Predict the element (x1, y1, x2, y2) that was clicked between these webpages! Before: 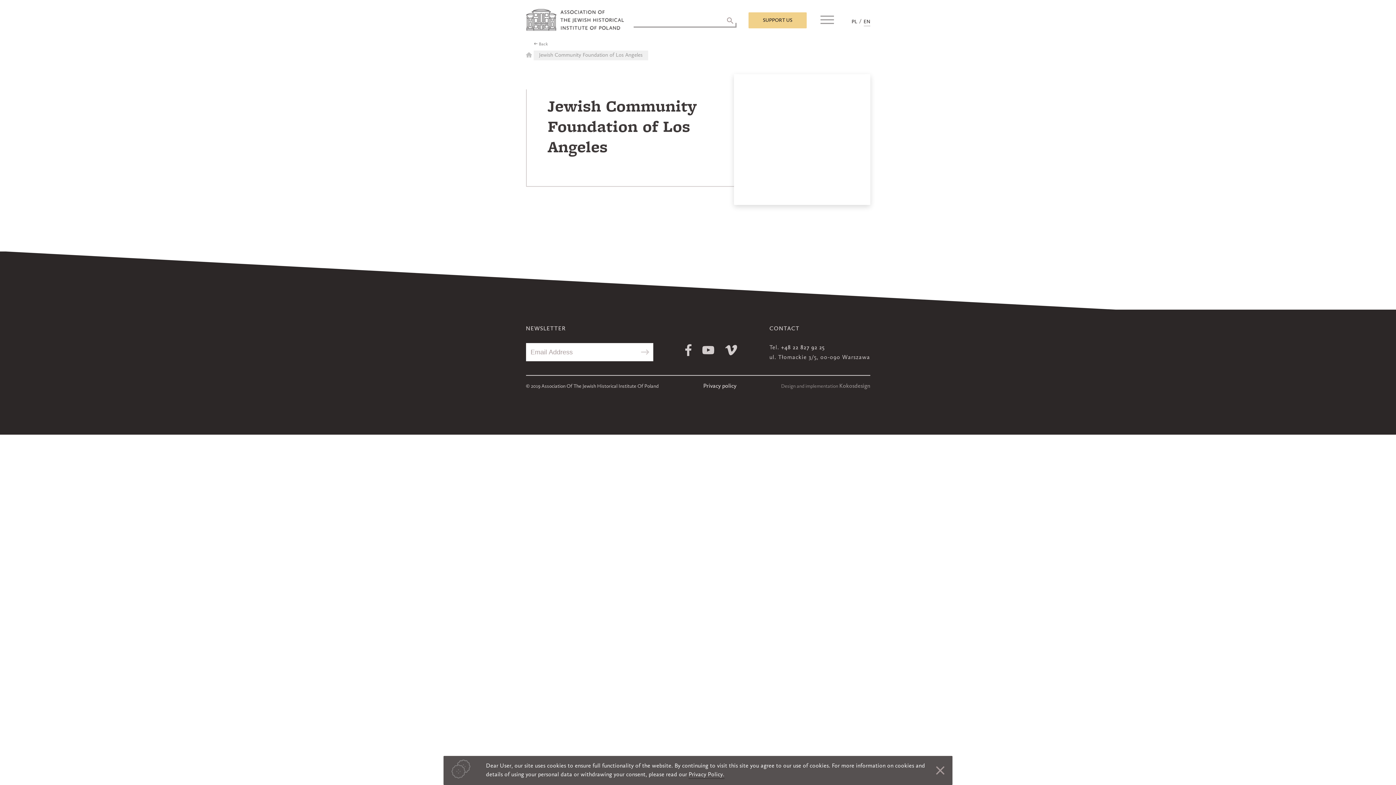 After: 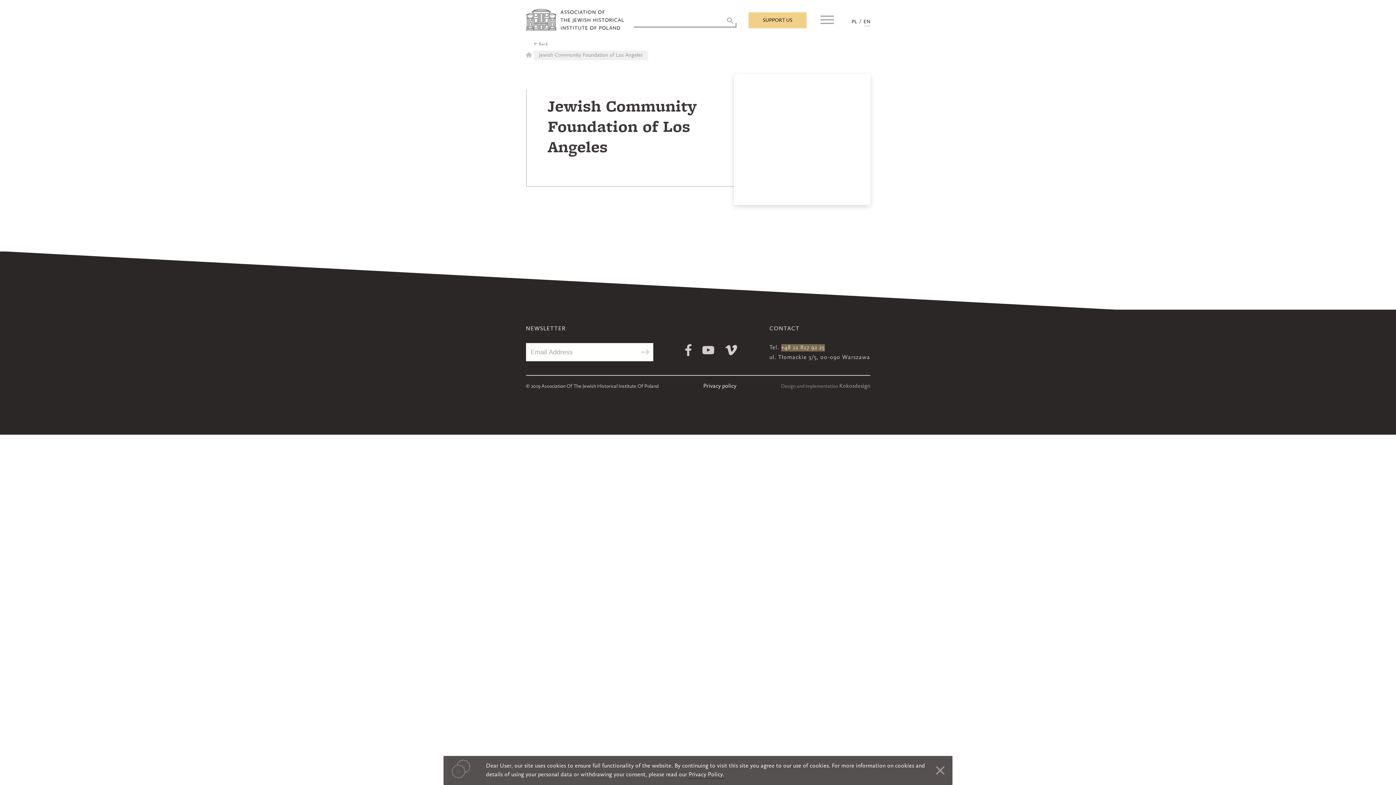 Action: bbox: (781, 344, 824, 352) label: +48 22 827 92 25